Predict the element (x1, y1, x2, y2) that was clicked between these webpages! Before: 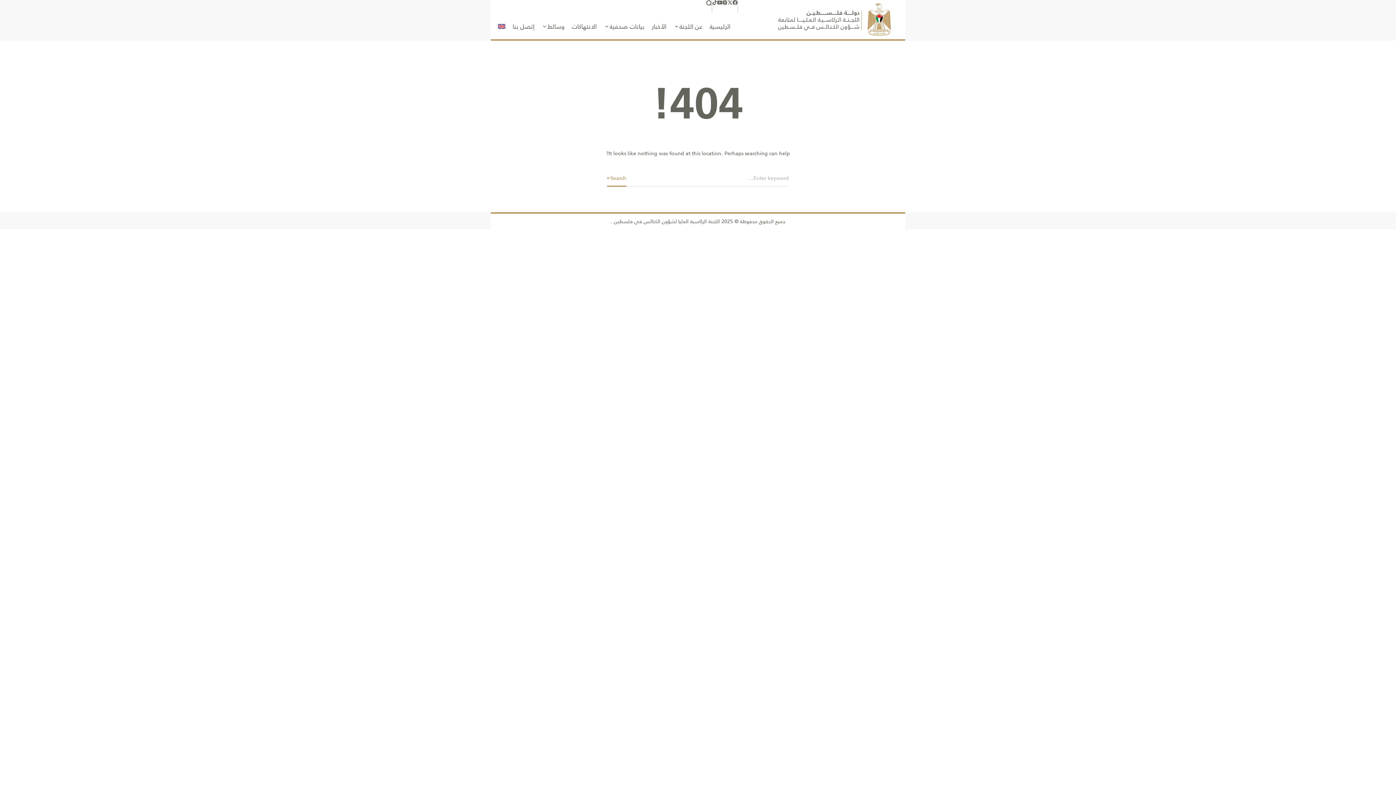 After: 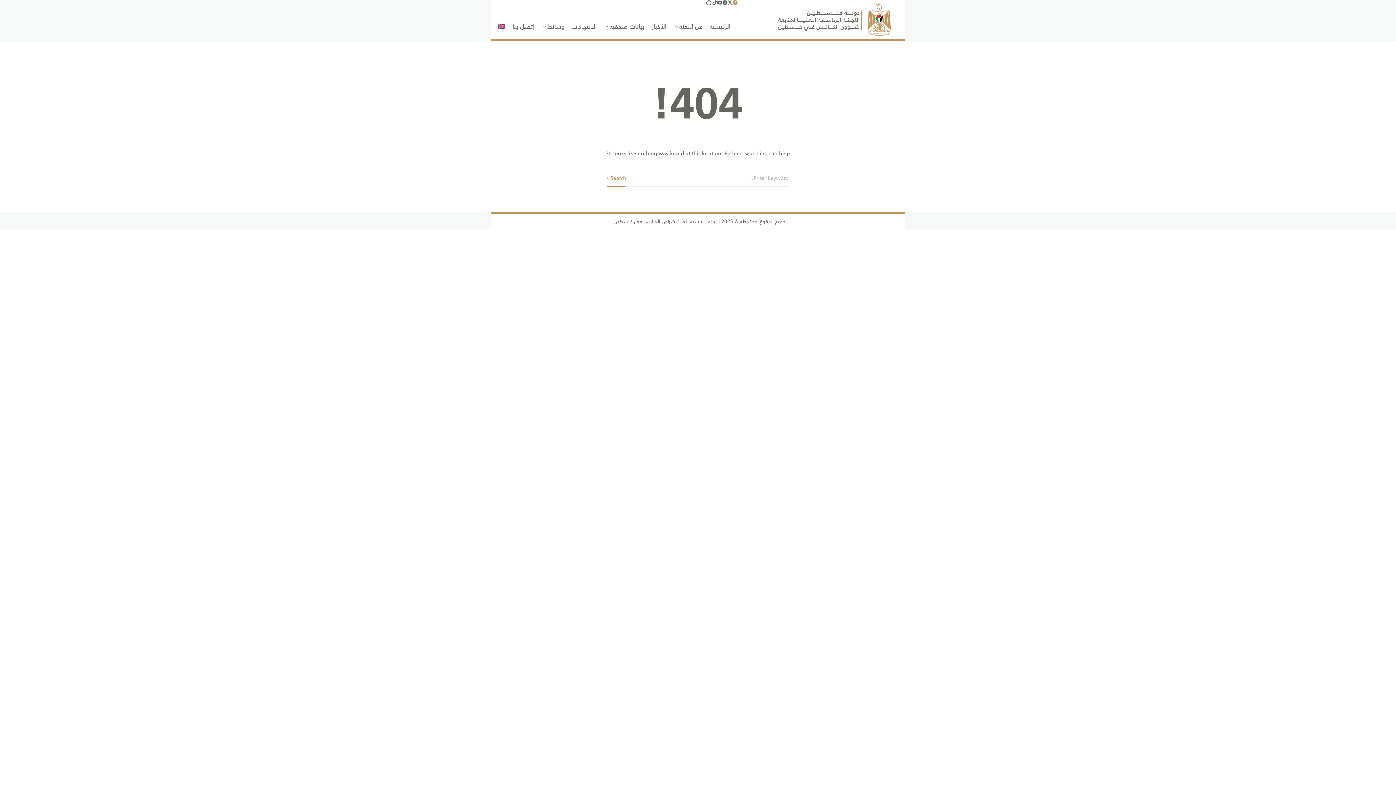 Action: bbox: (732, 0, 737, 5)